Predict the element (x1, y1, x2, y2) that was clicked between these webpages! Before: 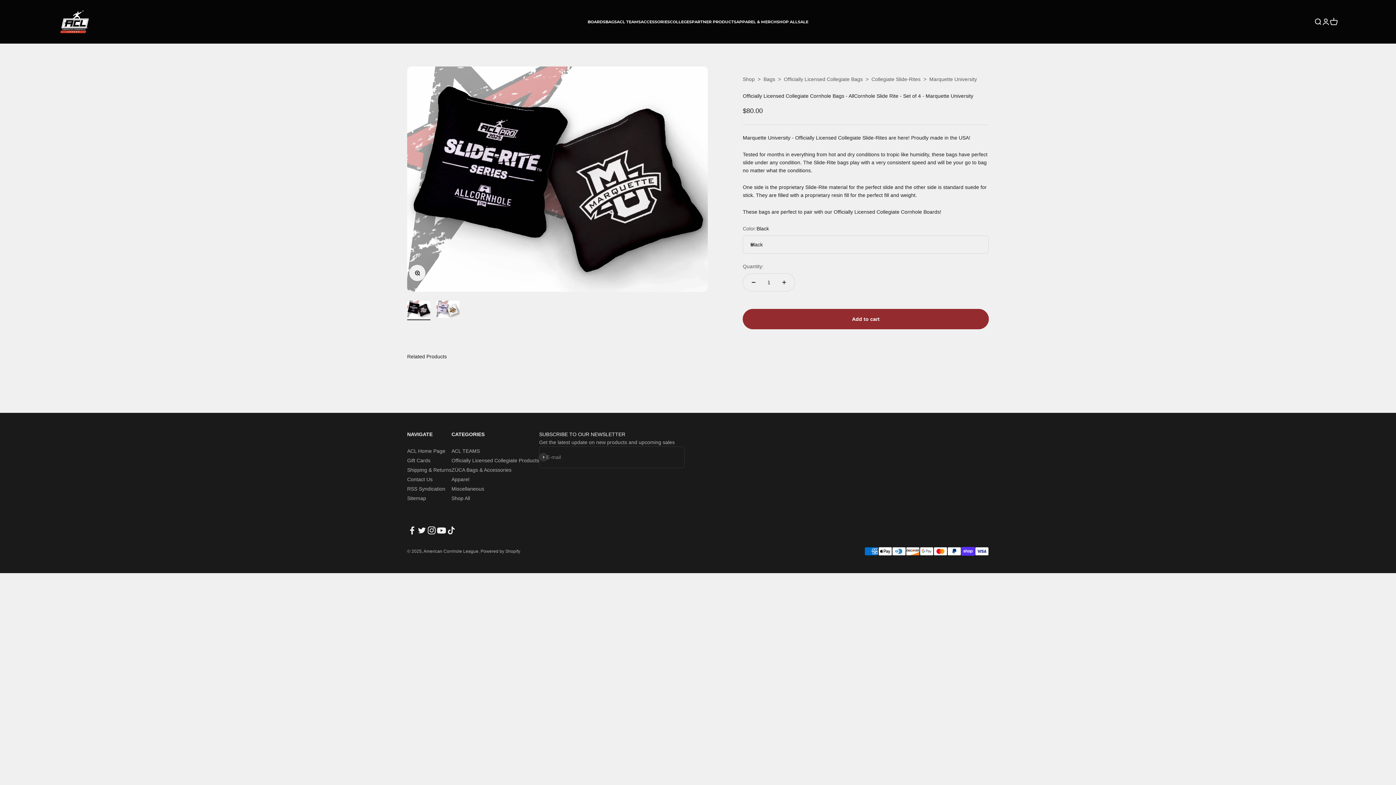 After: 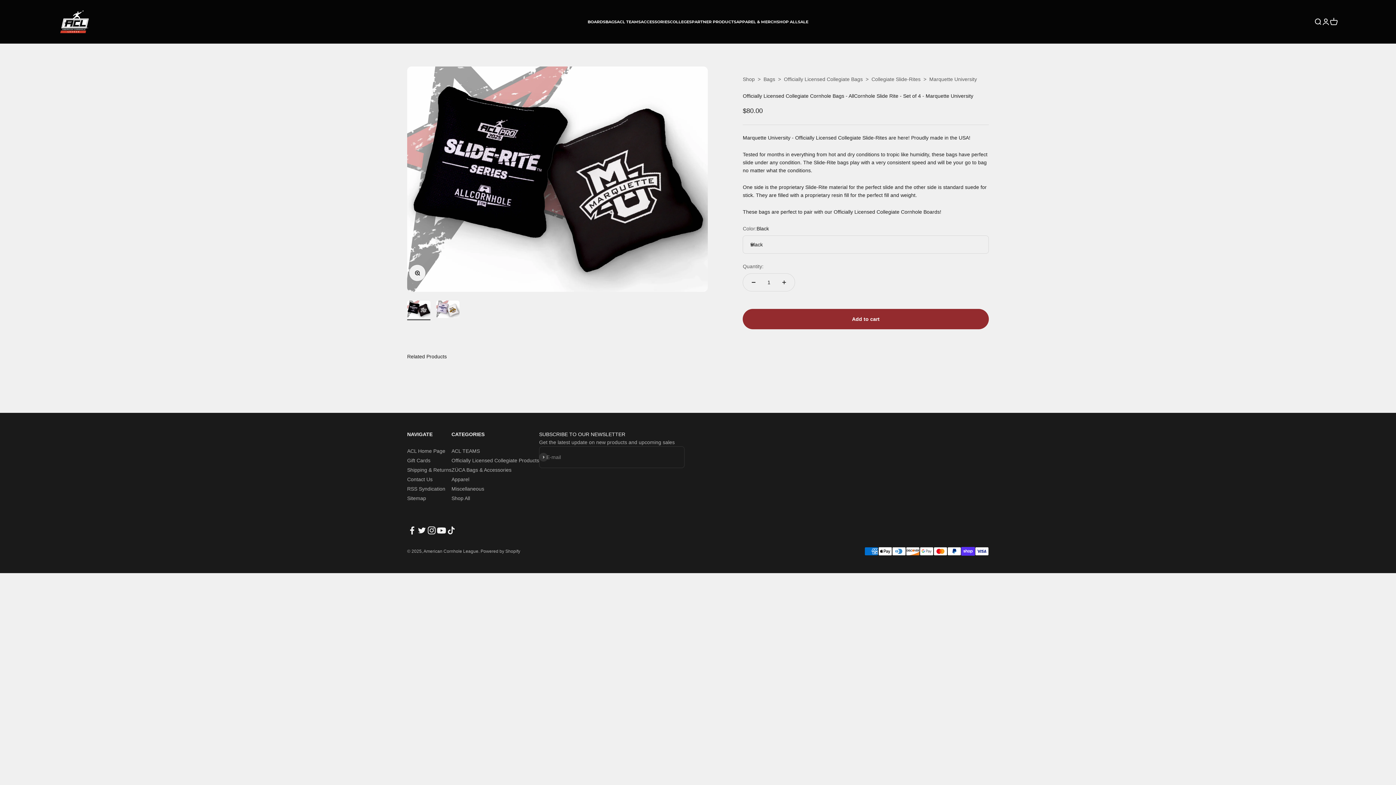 Action: label: Follow on Facebook bbox: (407, 525, 417, 535)